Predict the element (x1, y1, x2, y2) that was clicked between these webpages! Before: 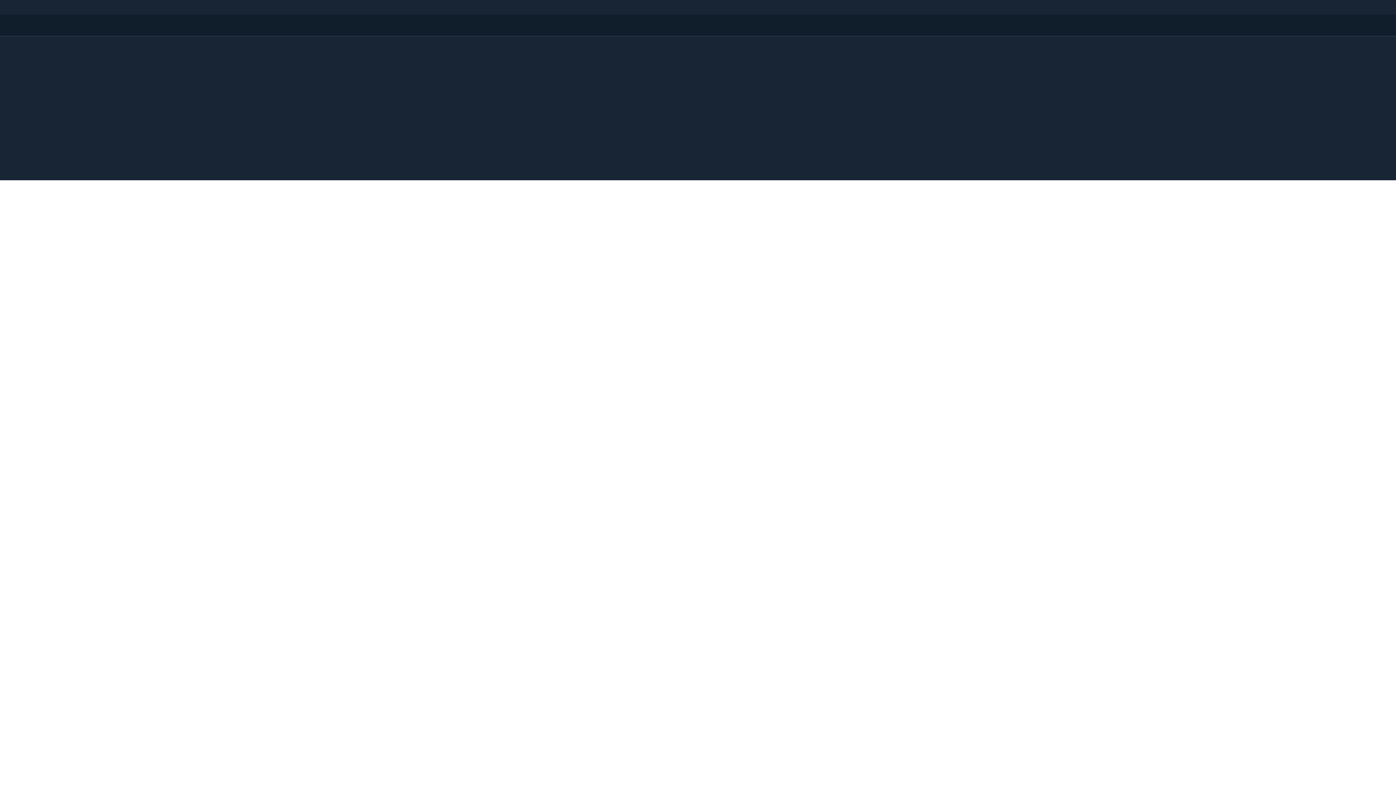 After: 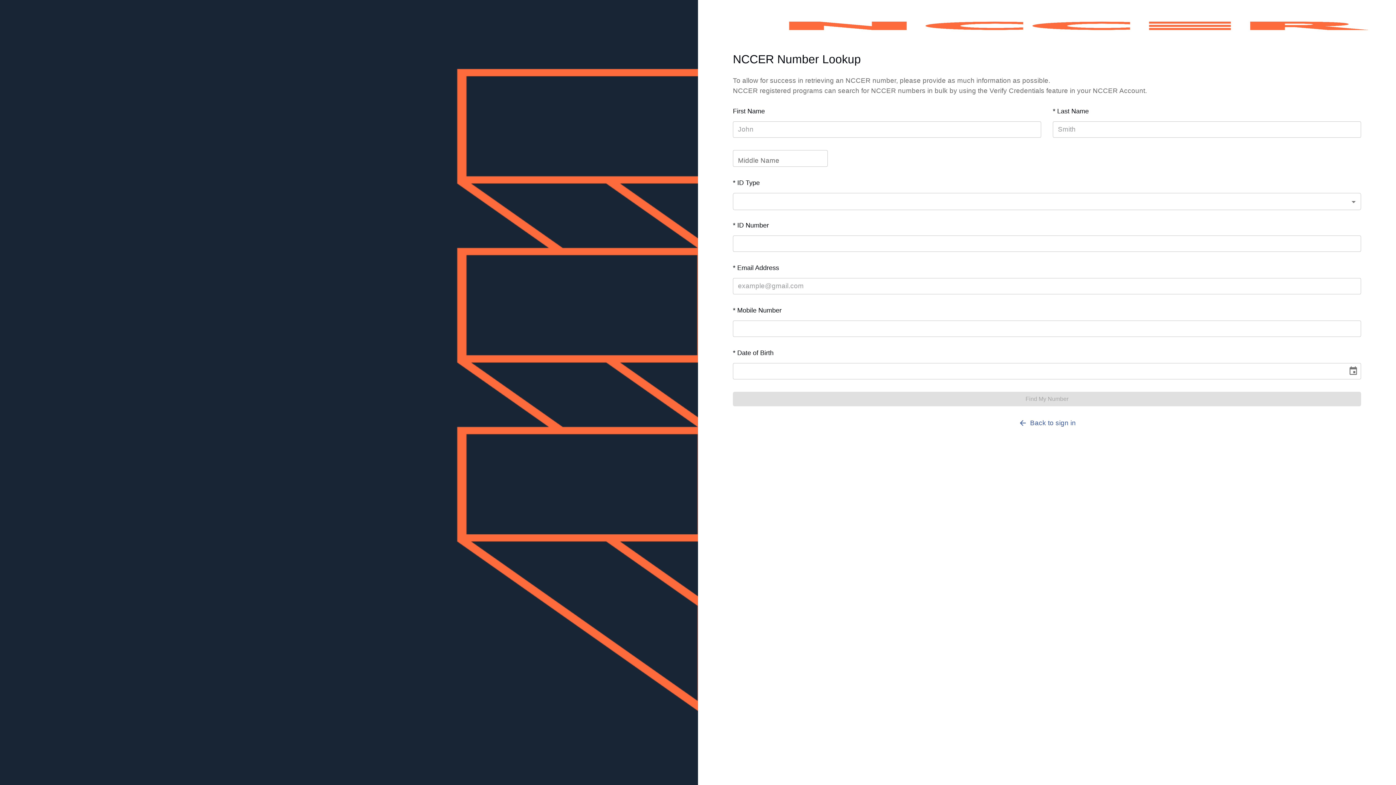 Action: bbox: (464, -6, 531, 14) label: Find My NCCER Number